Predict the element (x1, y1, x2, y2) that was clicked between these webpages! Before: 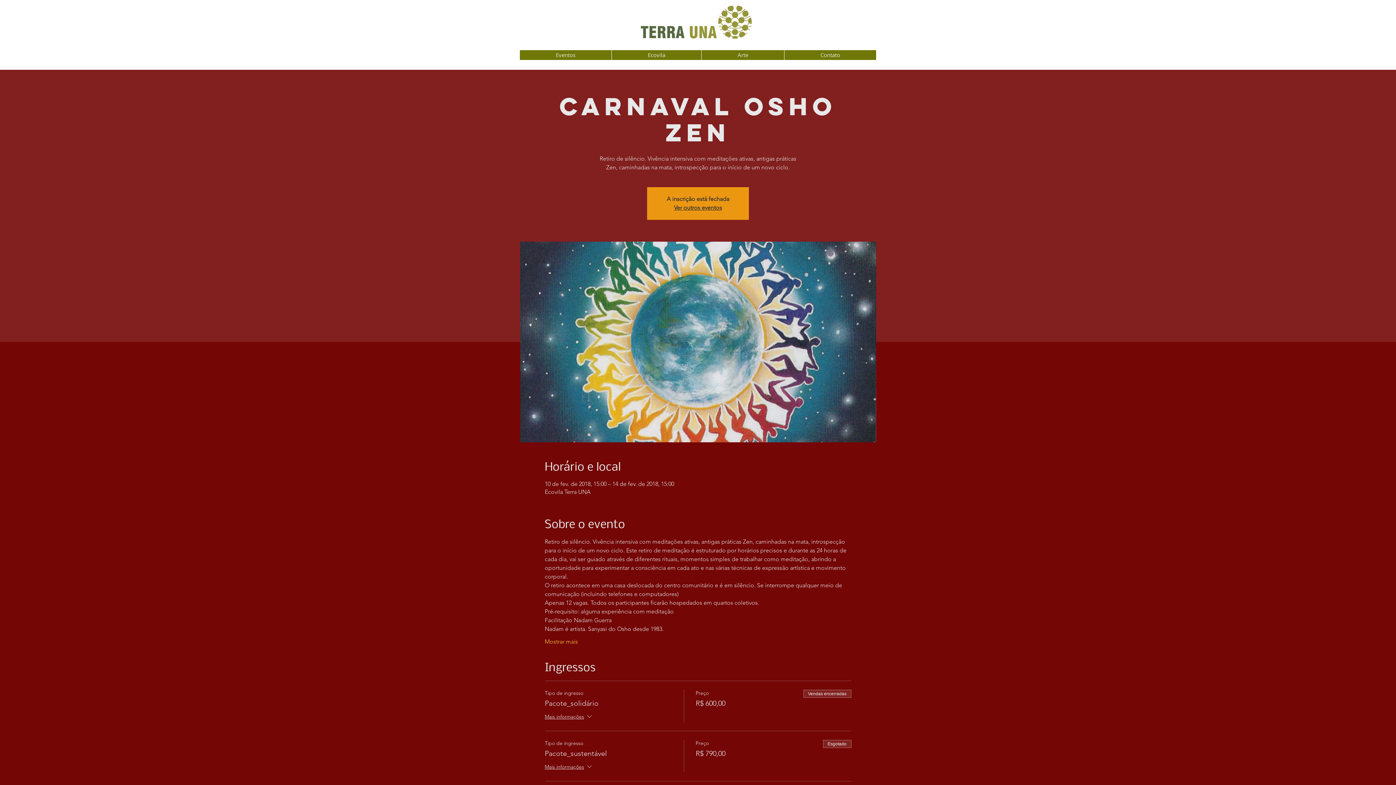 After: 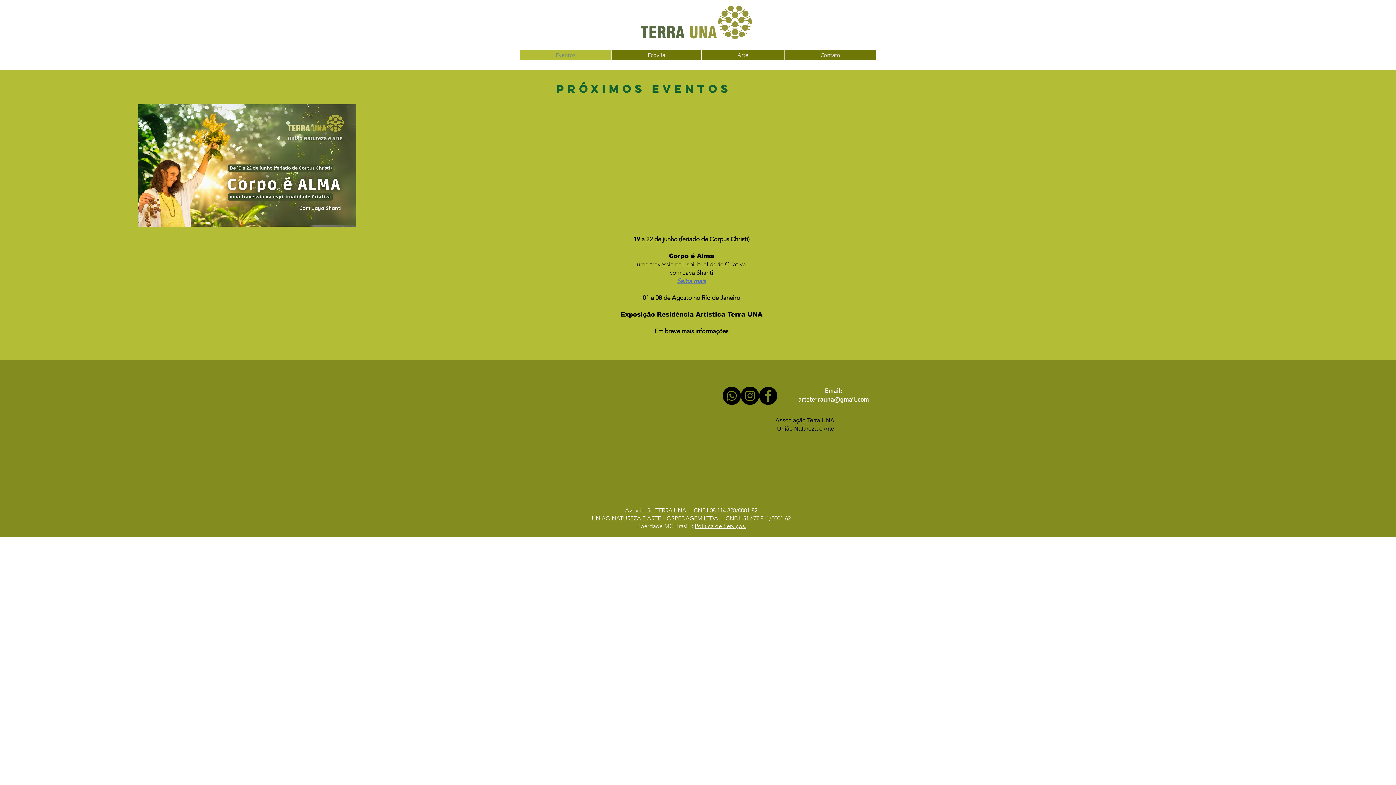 Action: bbox: (636, 2, 752, 41)